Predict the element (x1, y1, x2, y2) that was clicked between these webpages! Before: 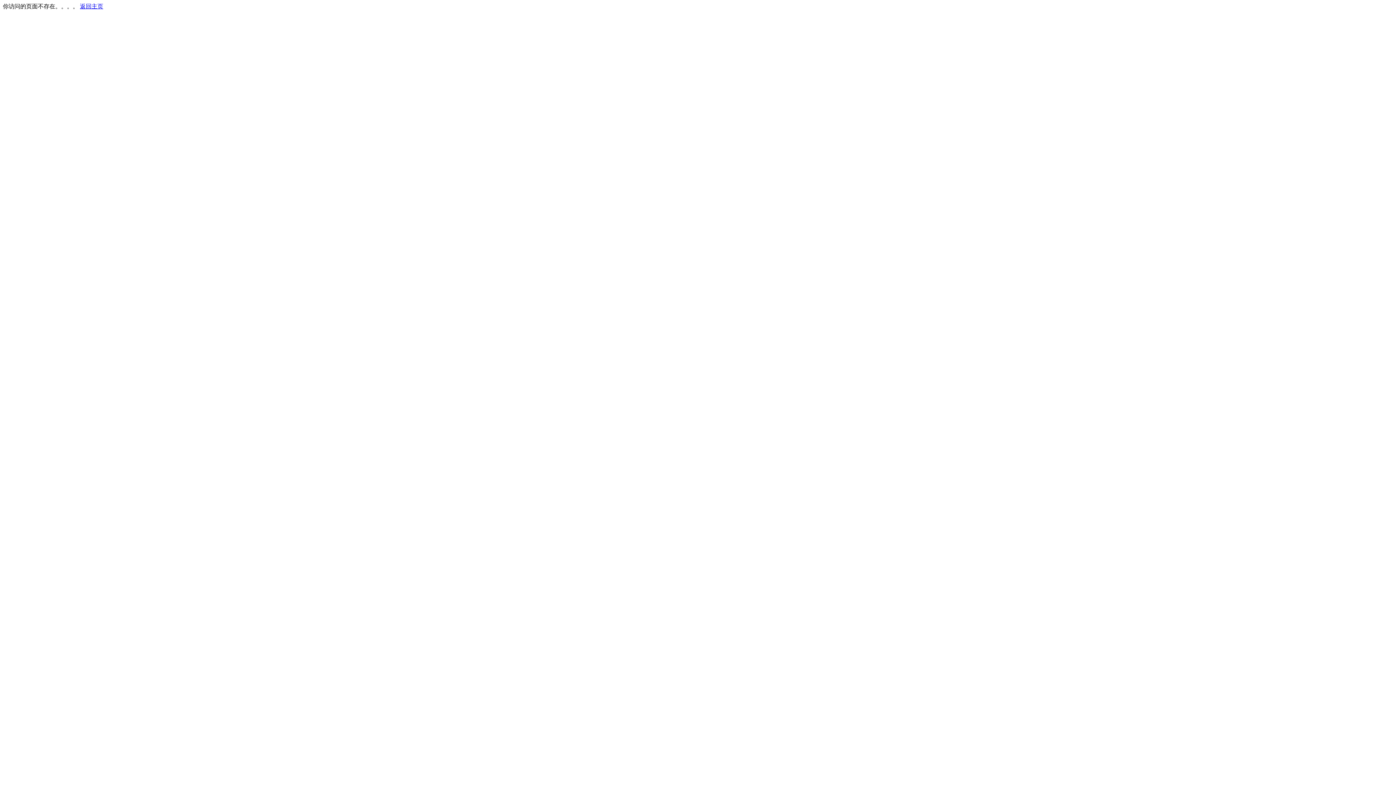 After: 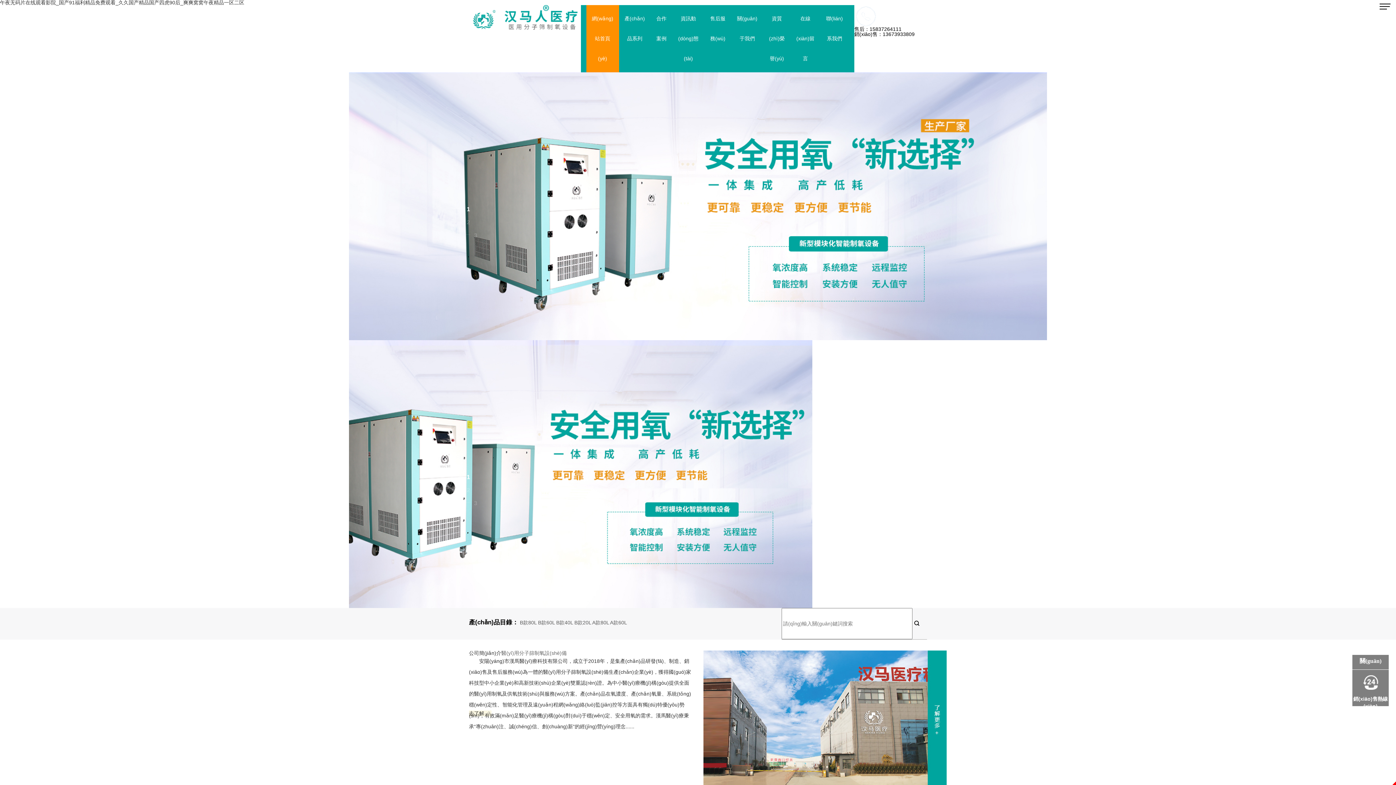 Action: label: 返回主页 bbox: (80, 3, 103, 9)